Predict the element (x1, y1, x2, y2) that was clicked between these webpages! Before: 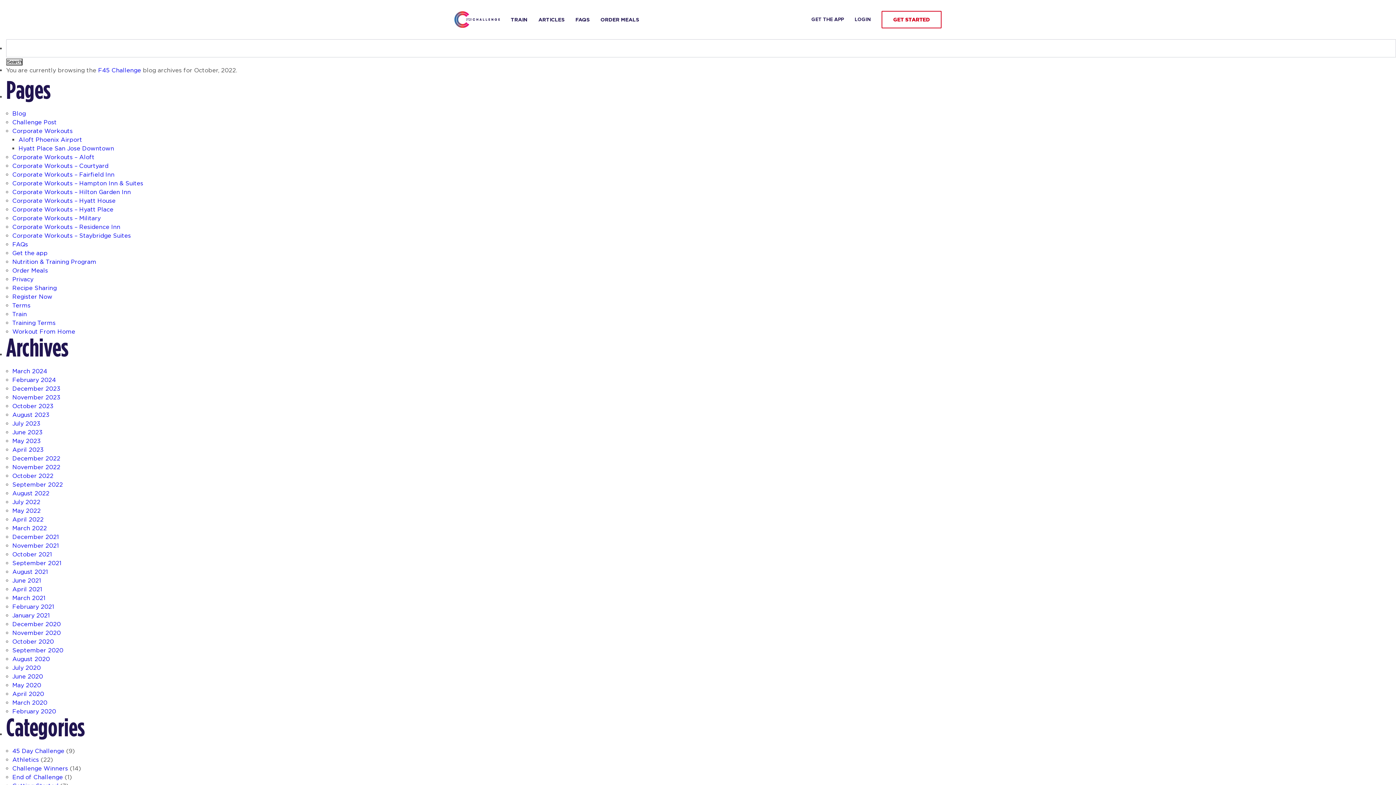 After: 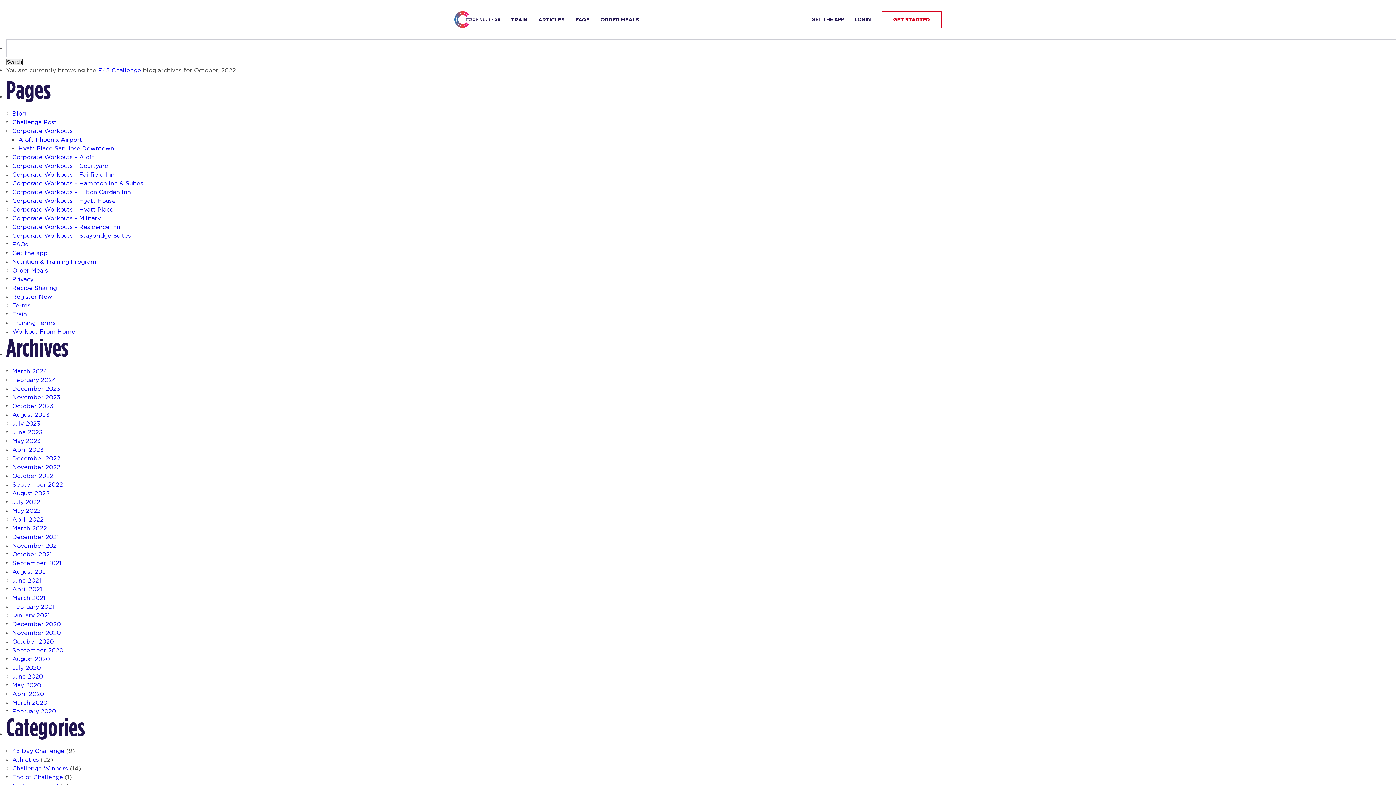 Action: bbox: (12, 472, 53, 479) label: October 2022